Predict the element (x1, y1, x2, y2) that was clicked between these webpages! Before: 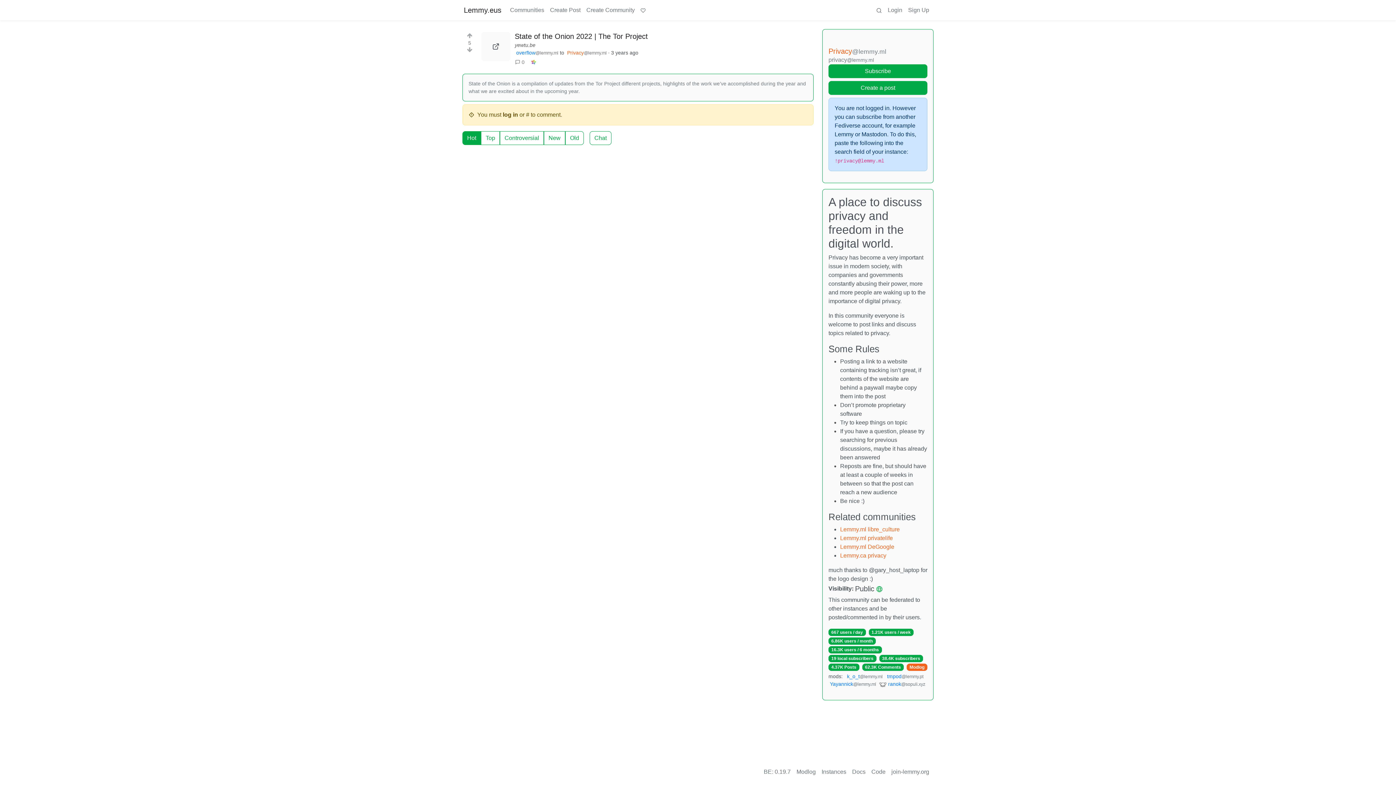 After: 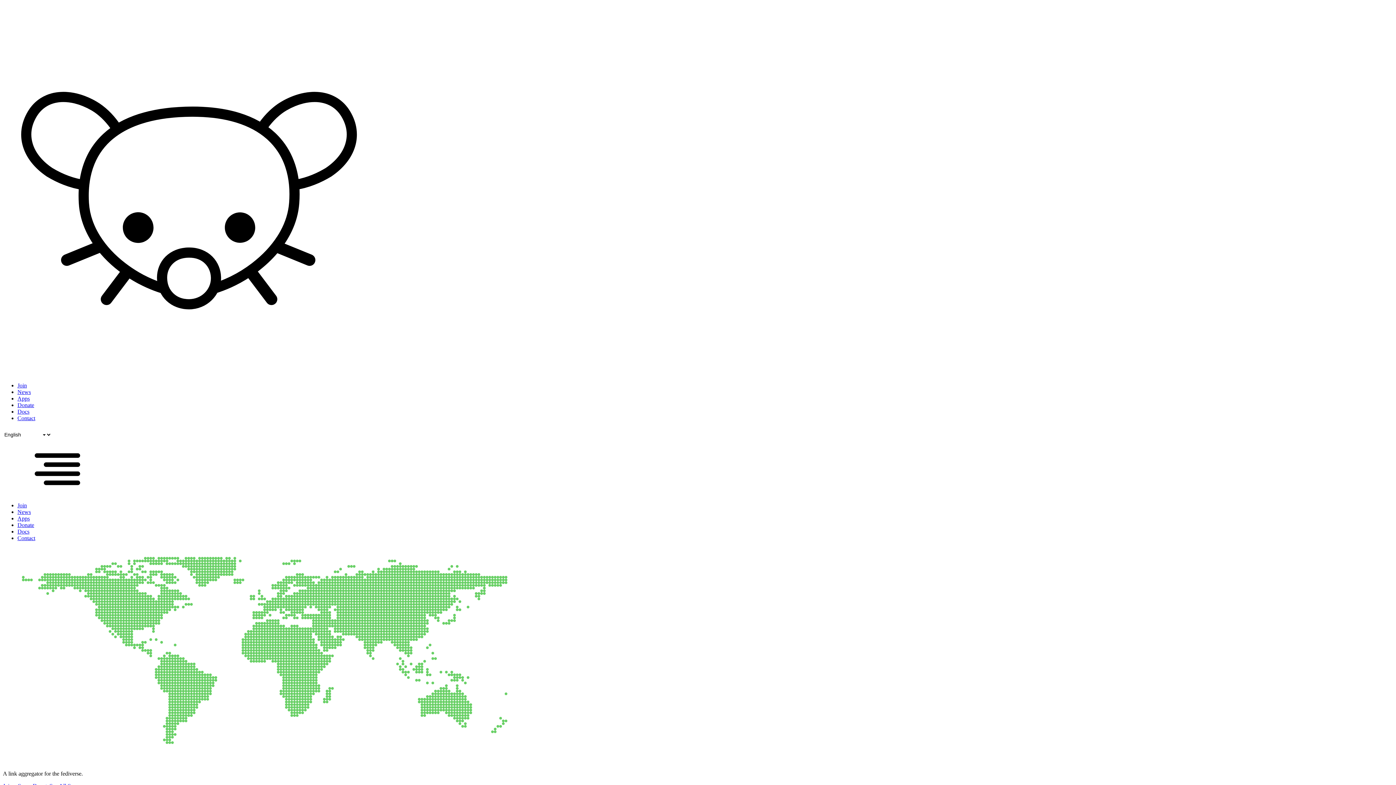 Action: bbox: (888, 765, 932, 779) label: join-lemmy.org